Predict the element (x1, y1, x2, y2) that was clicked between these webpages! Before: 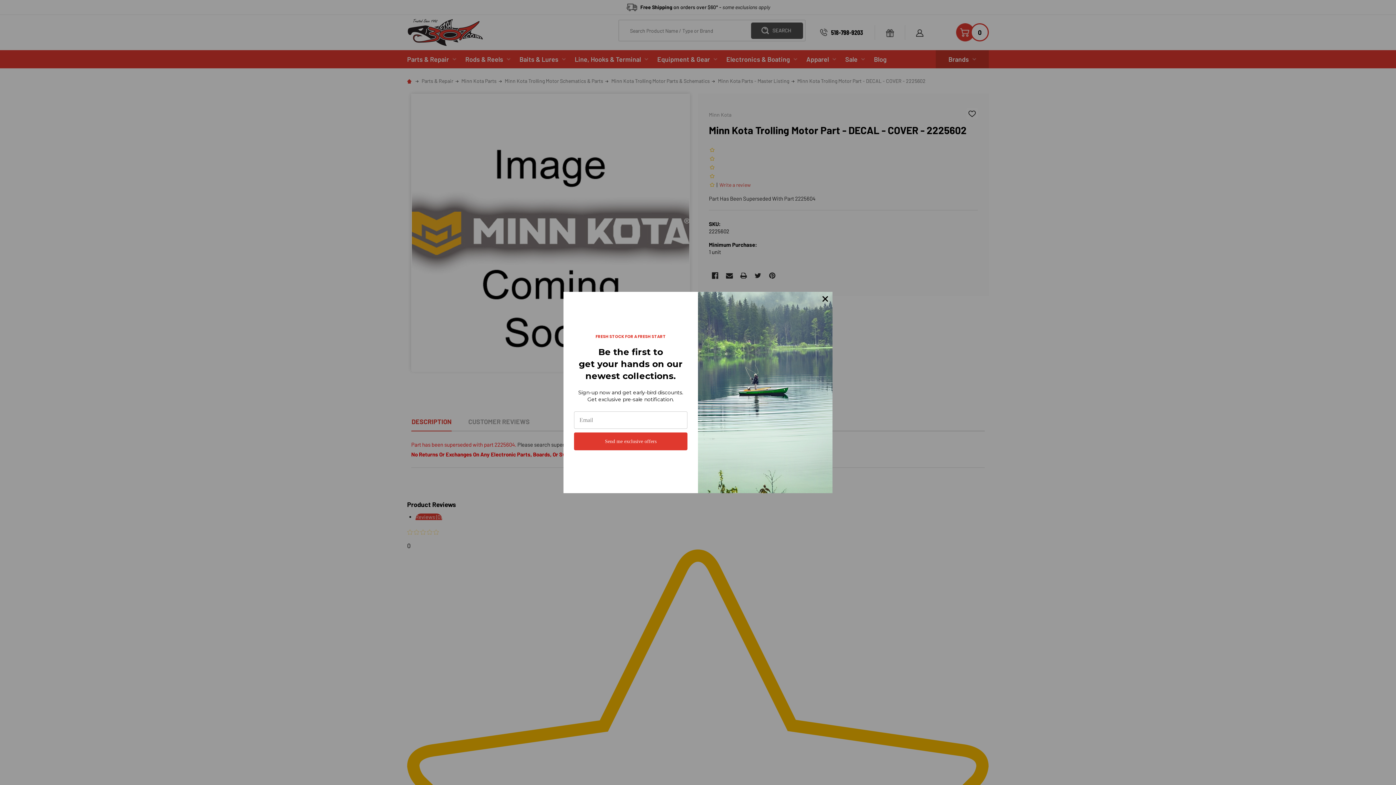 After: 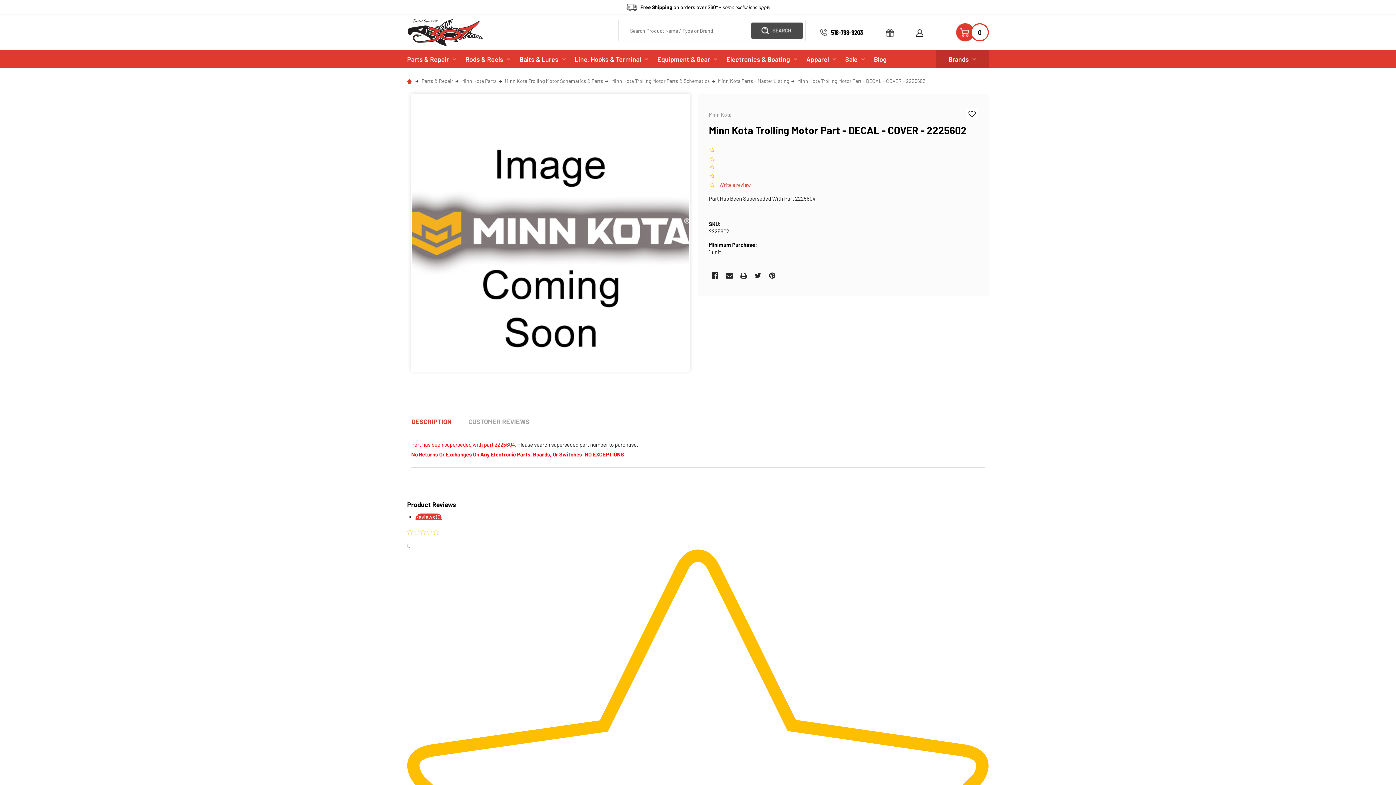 Action: bbox: (818, 291, 832, 306)